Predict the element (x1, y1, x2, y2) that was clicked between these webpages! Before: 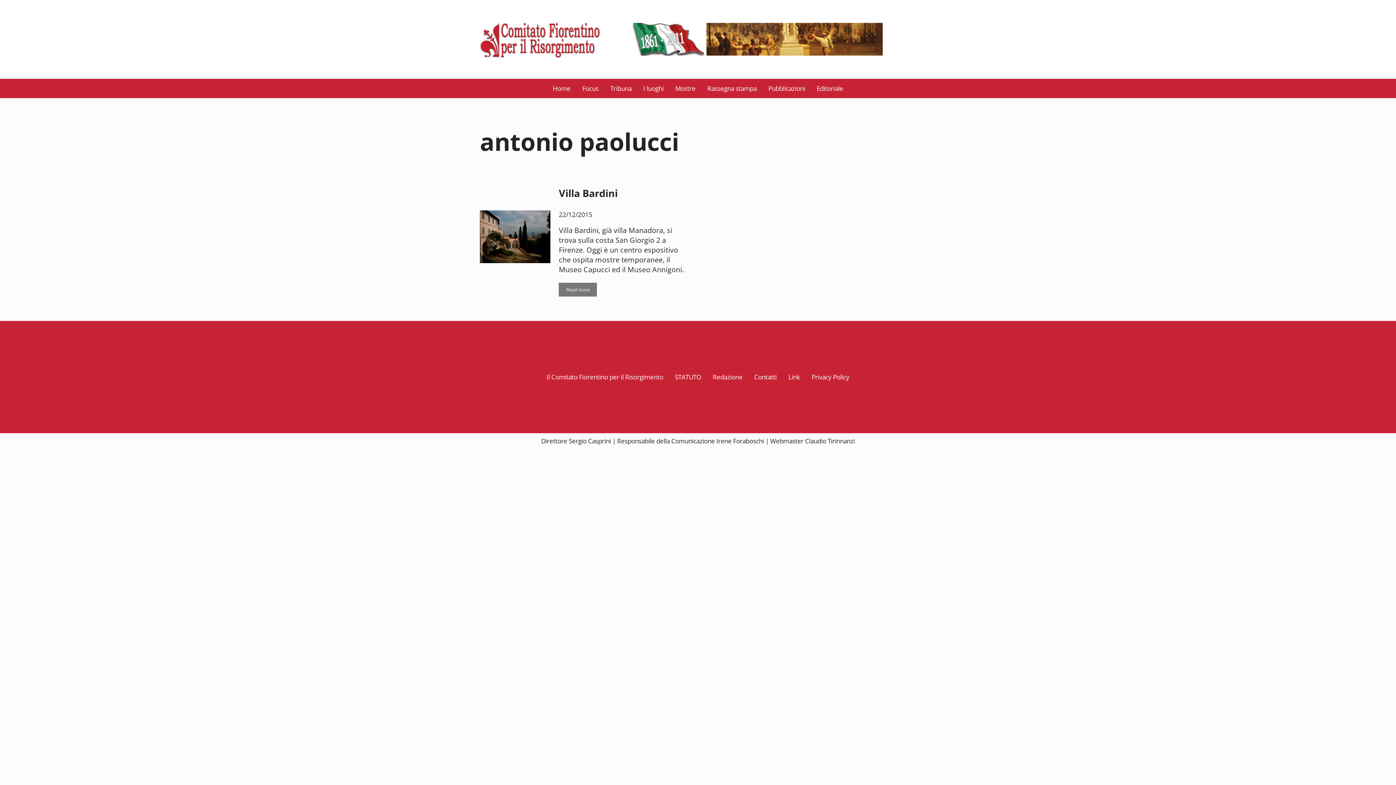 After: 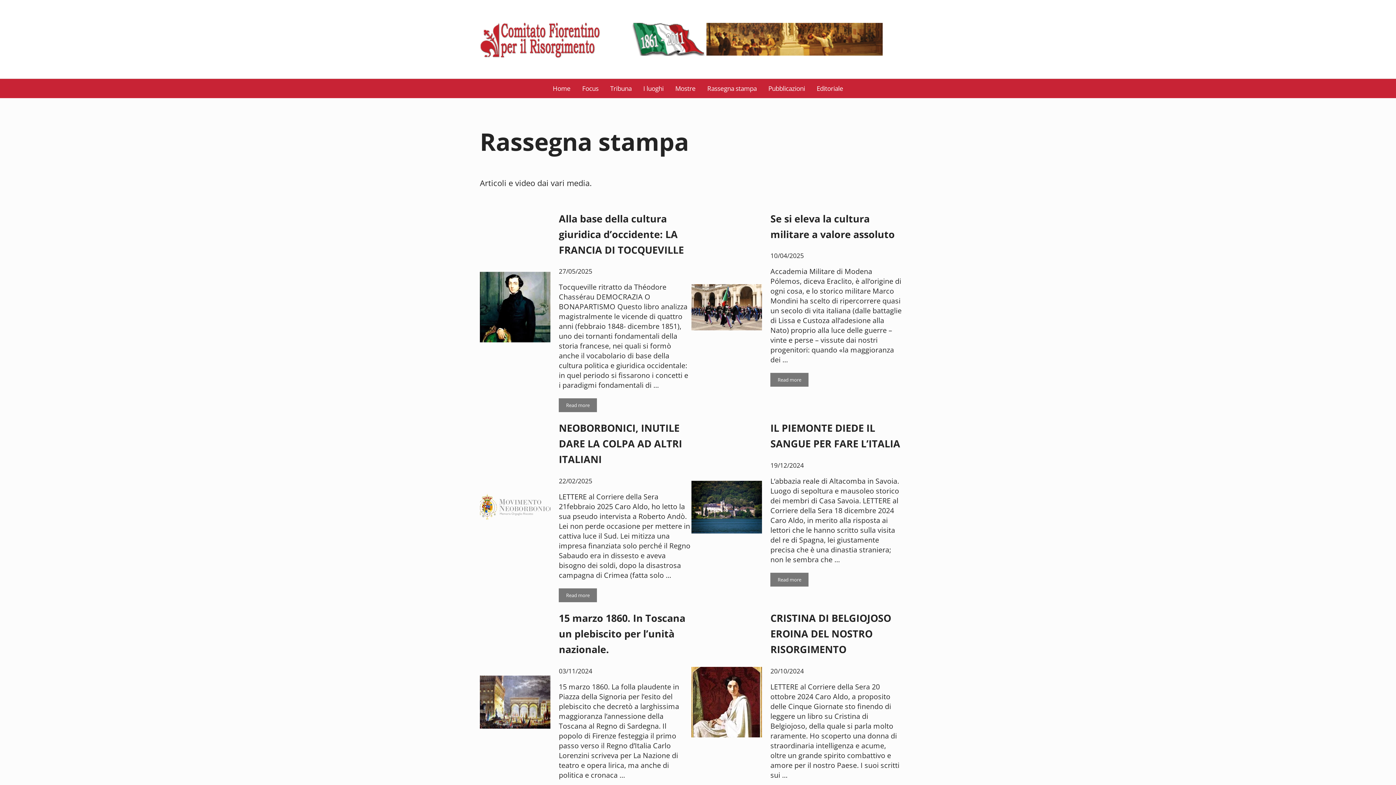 Action: label: Rassegna stampa bbox: (701, 78, 762, 98)